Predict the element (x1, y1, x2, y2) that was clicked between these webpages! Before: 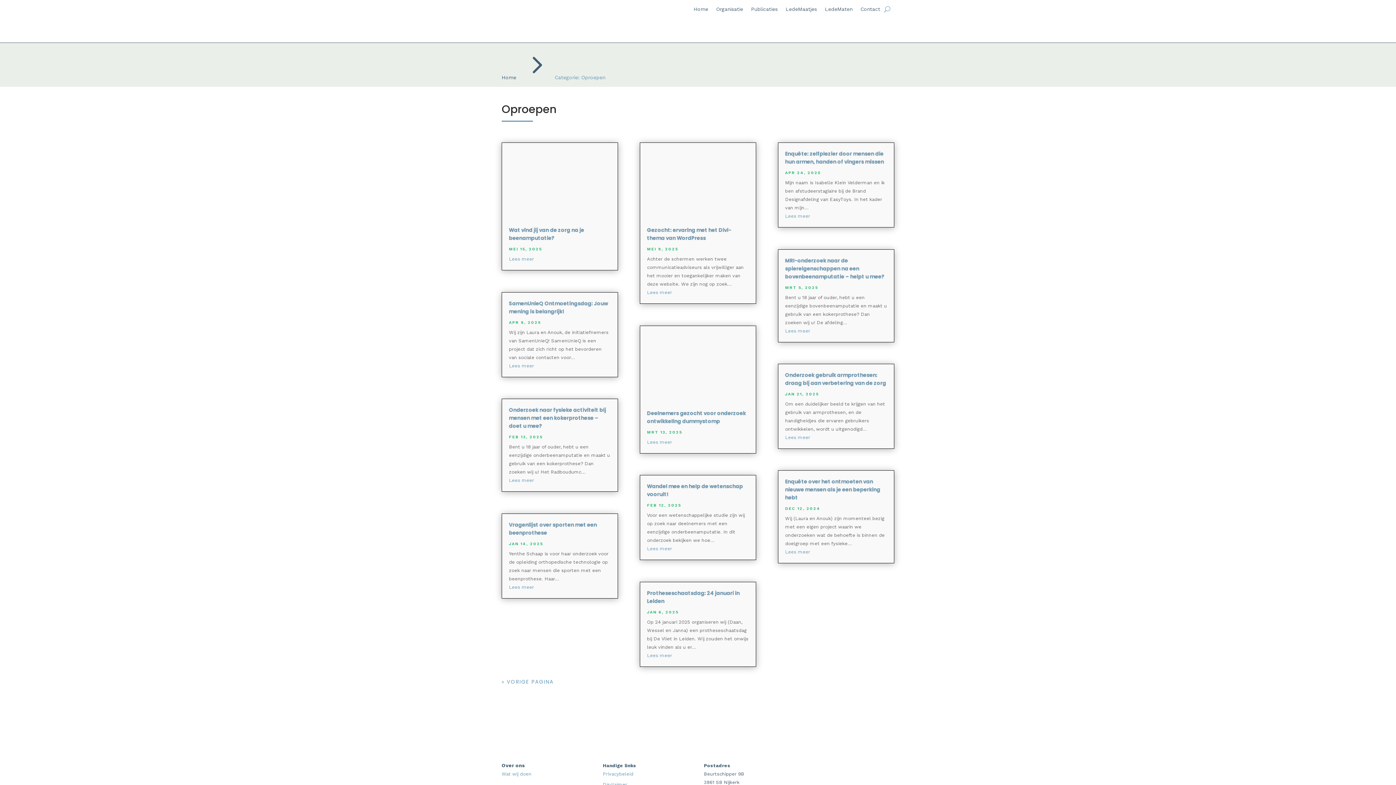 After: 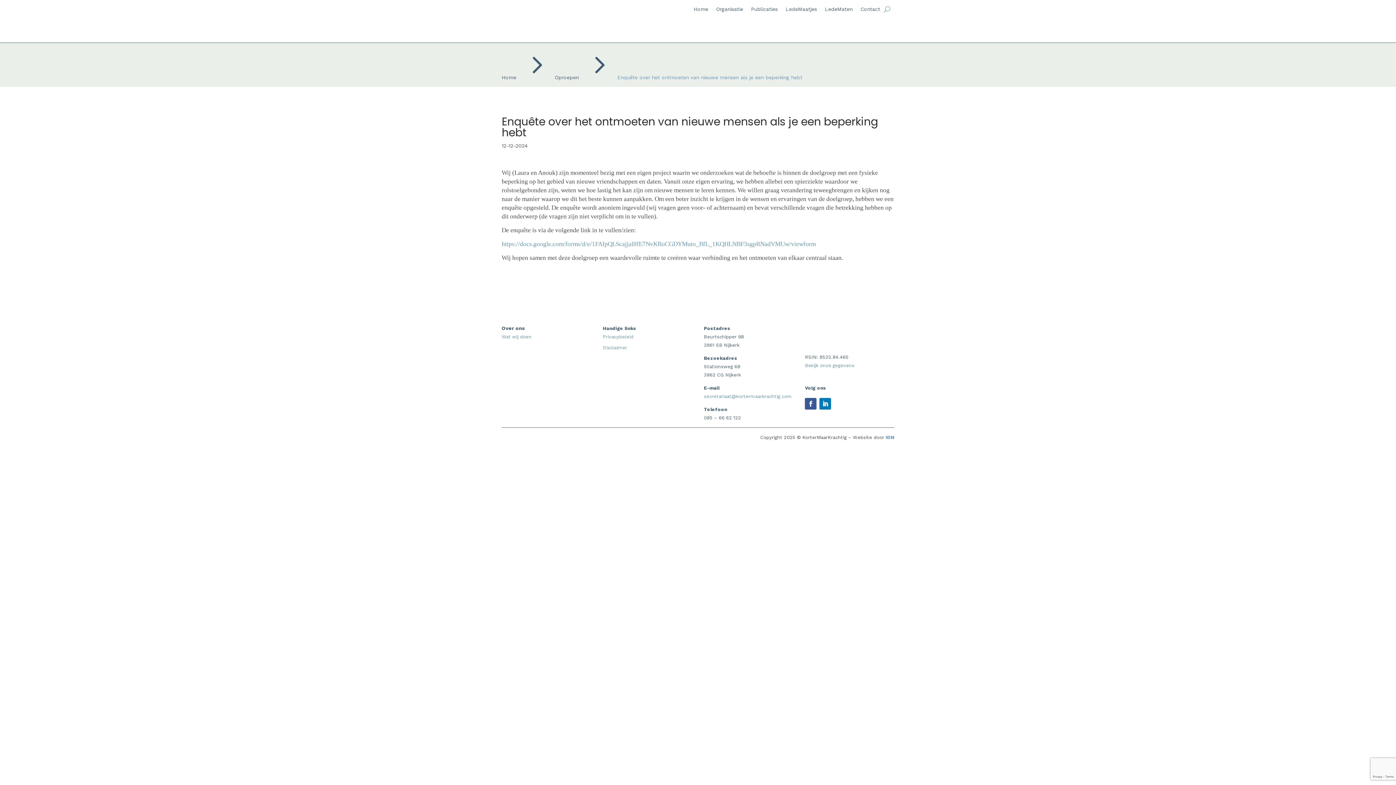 Action: bbox: (785, 549, 810, 555) label: Lees meer